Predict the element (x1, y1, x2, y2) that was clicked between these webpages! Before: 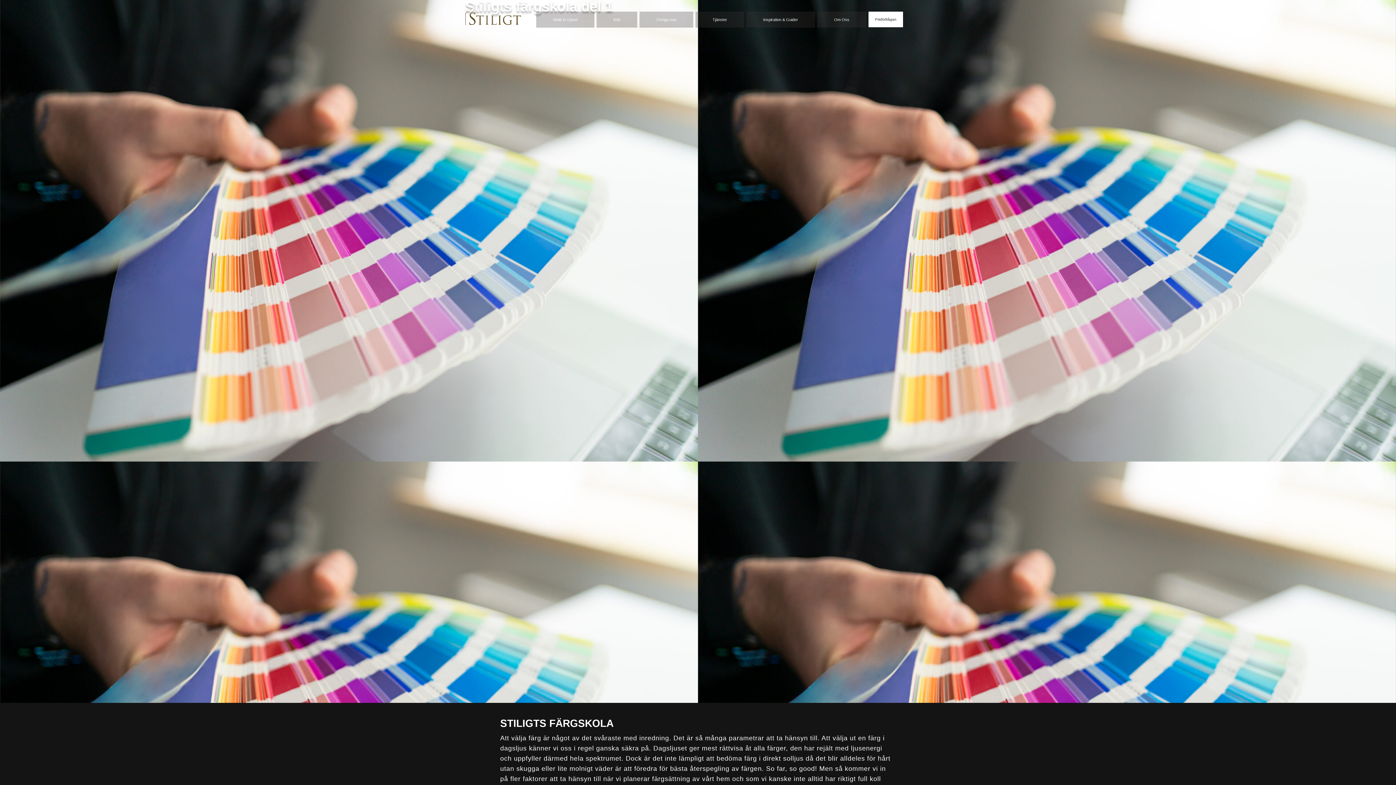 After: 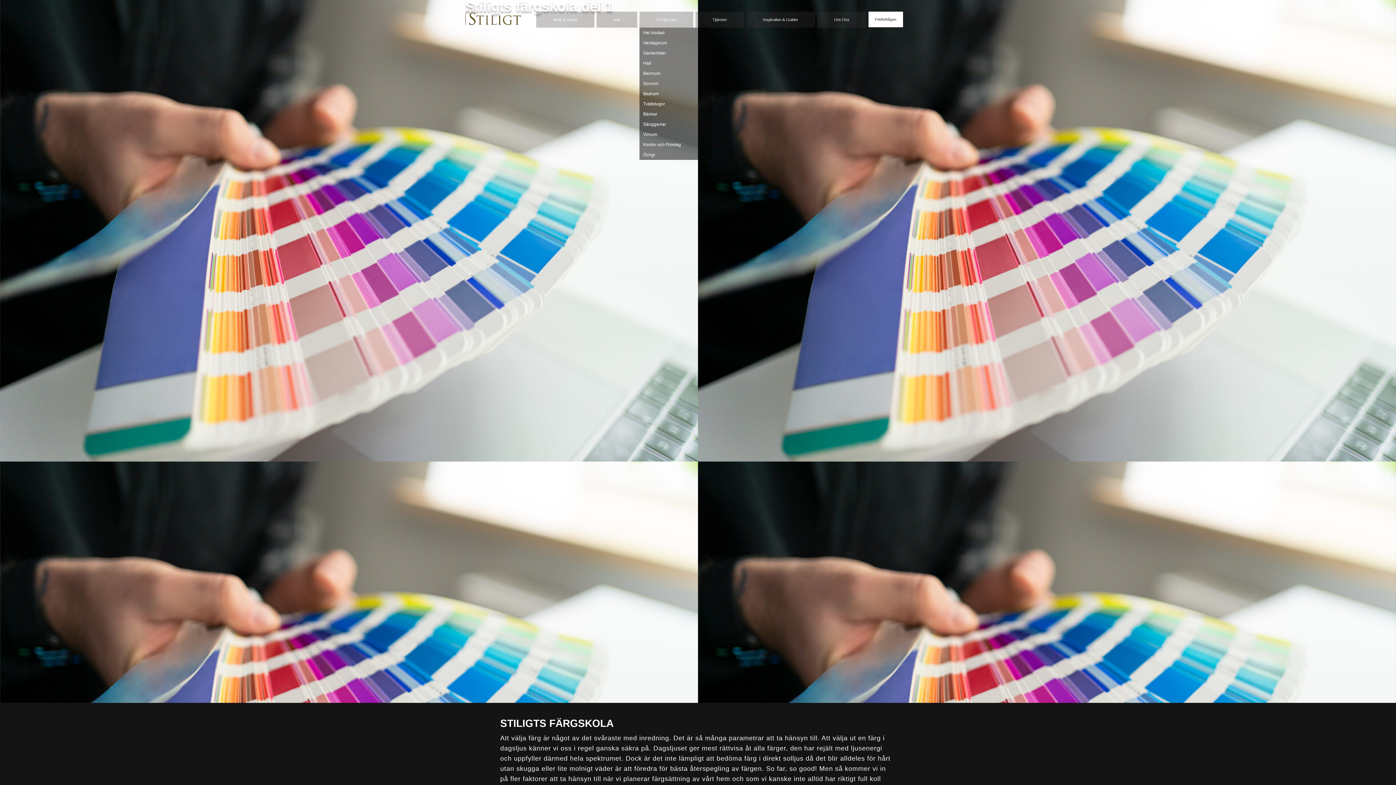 Action: label: Övriga rum bbox: (639, 11, 693, 27)